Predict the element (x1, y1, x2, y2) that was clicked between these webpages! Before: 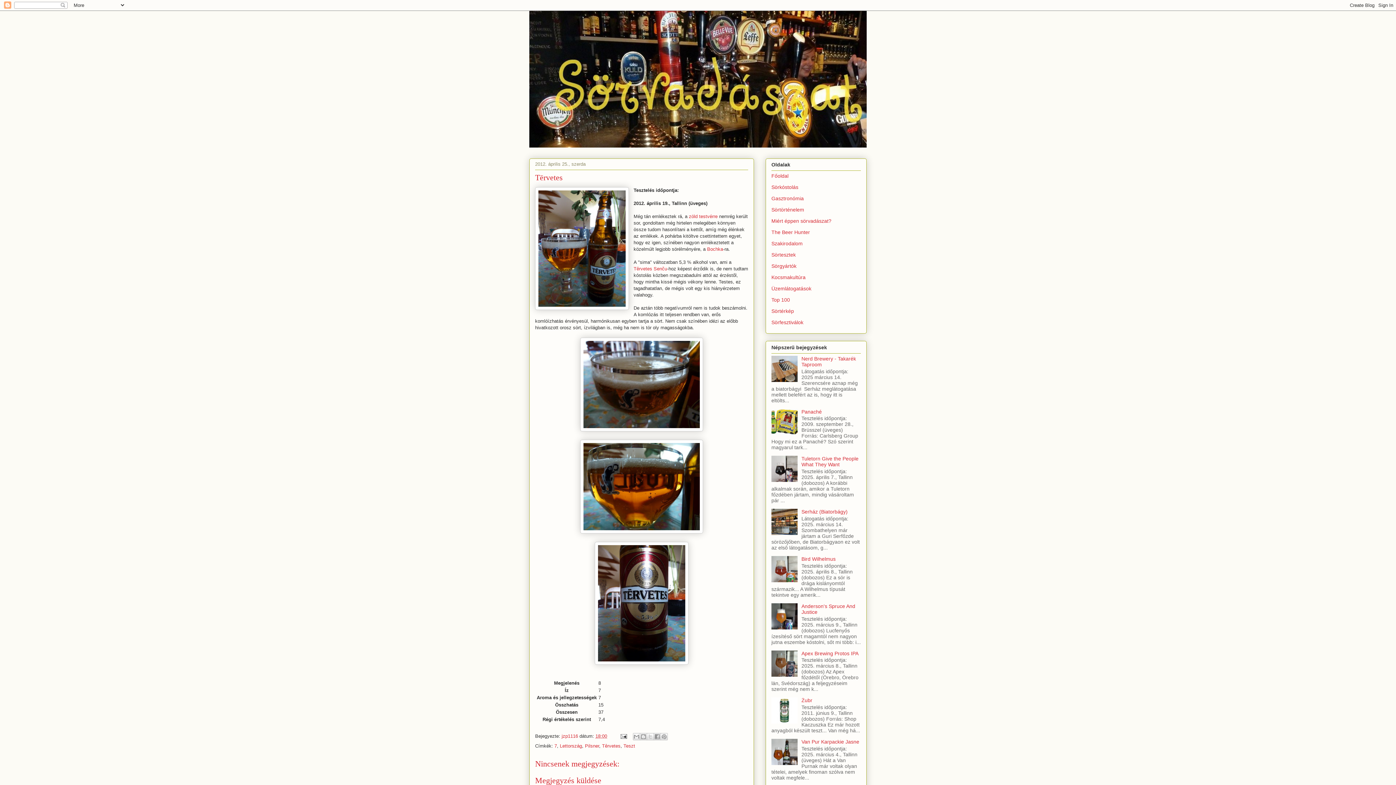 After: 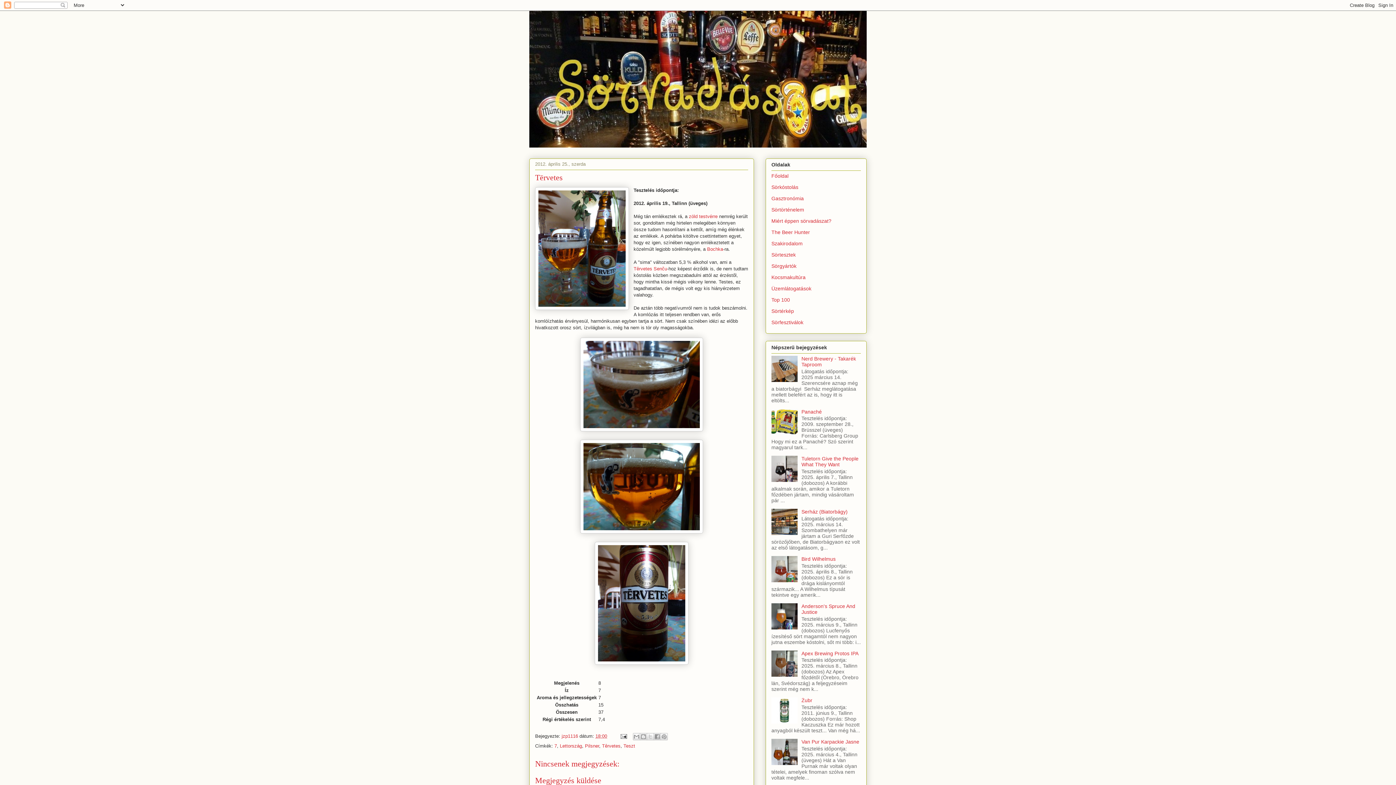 Action: bbox: (771, 760, 799, 766)